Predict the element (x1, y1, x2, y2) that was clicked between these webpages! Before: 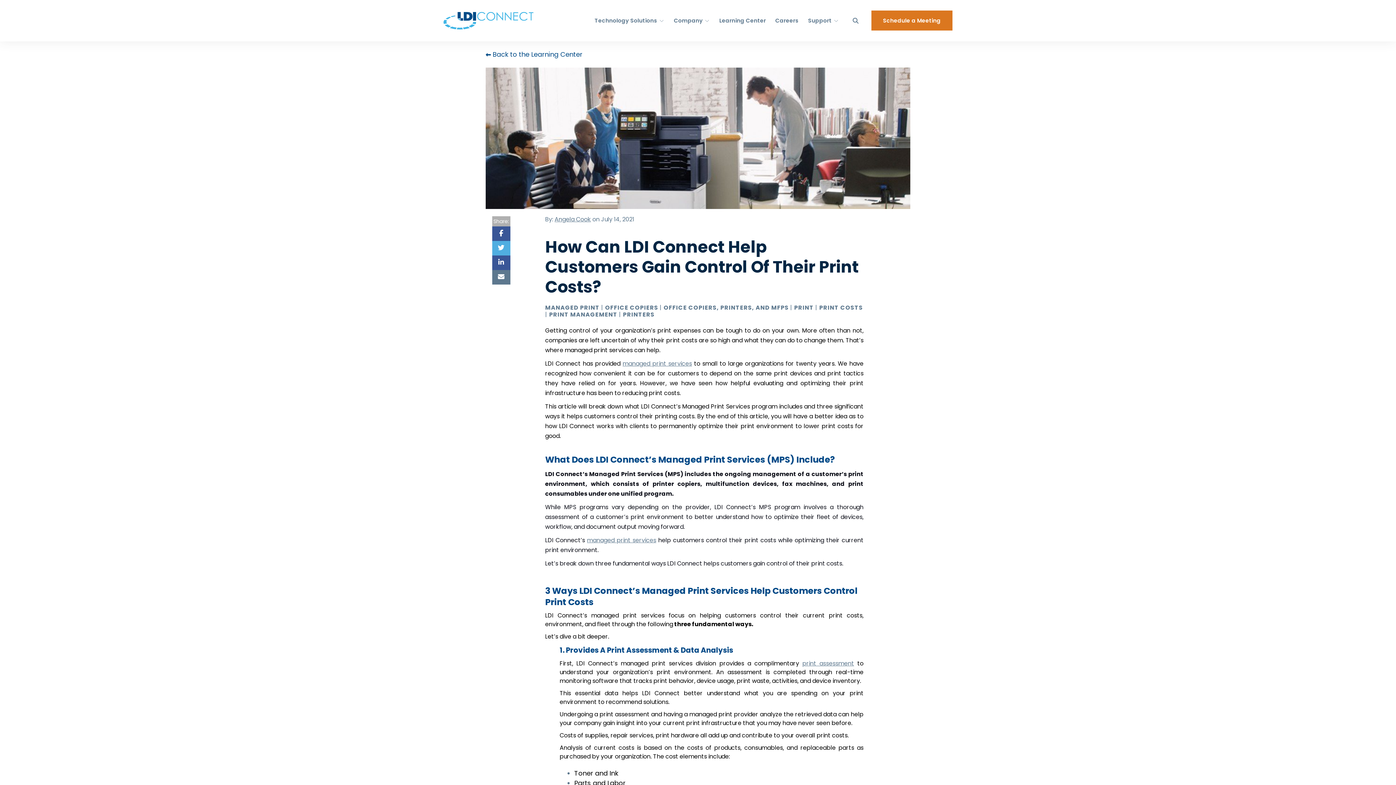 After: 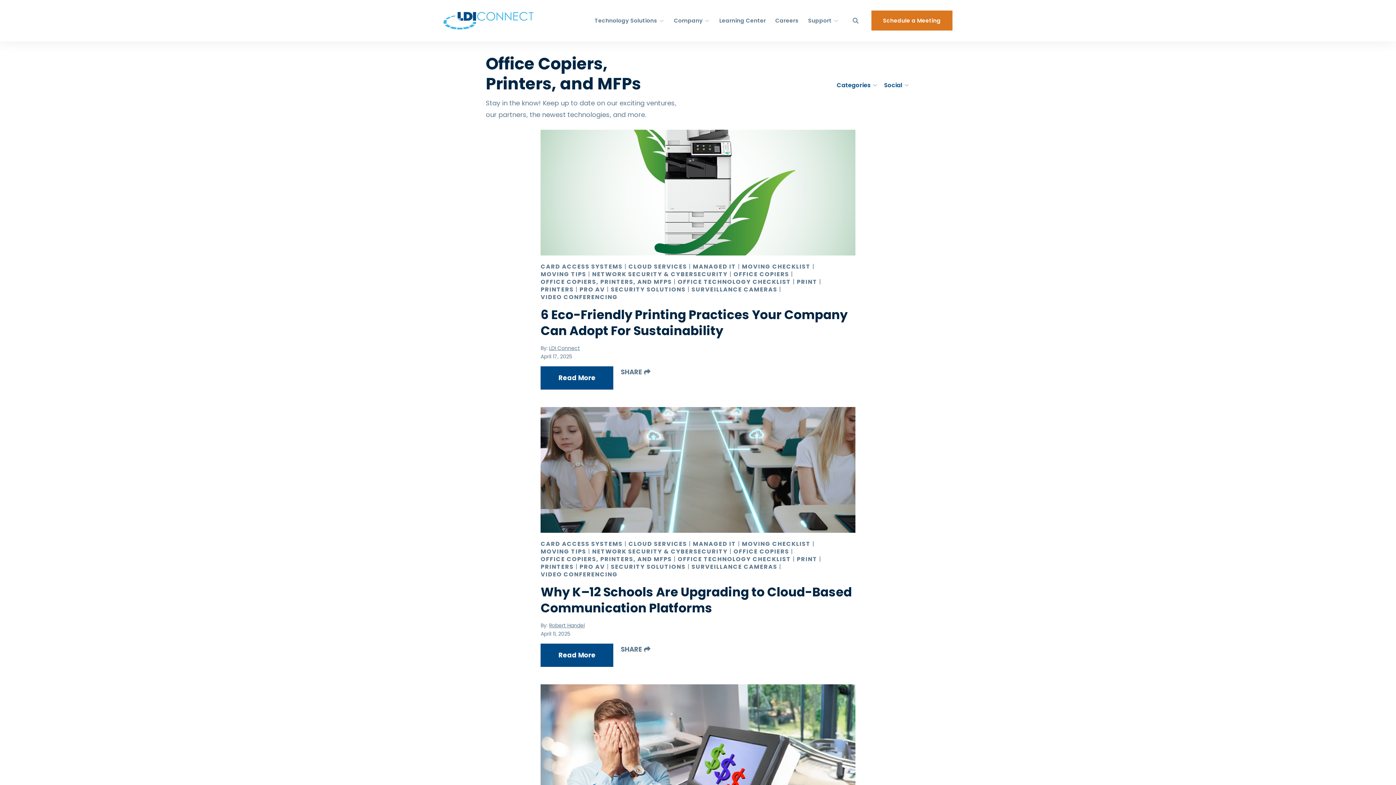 Action: bbox: (663, 303, 790, 312) label: OFFICE COPIERS, PRINTERS, AND MFPS 